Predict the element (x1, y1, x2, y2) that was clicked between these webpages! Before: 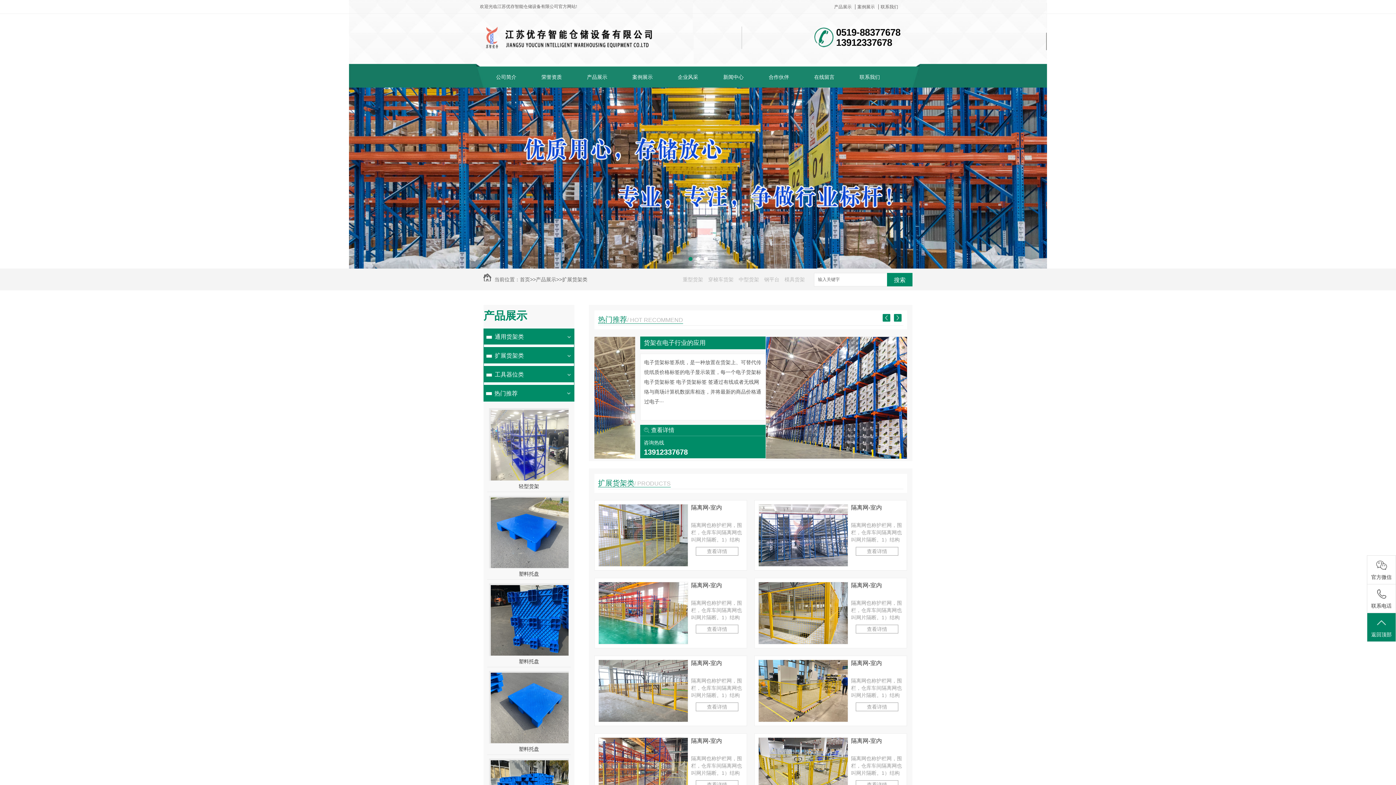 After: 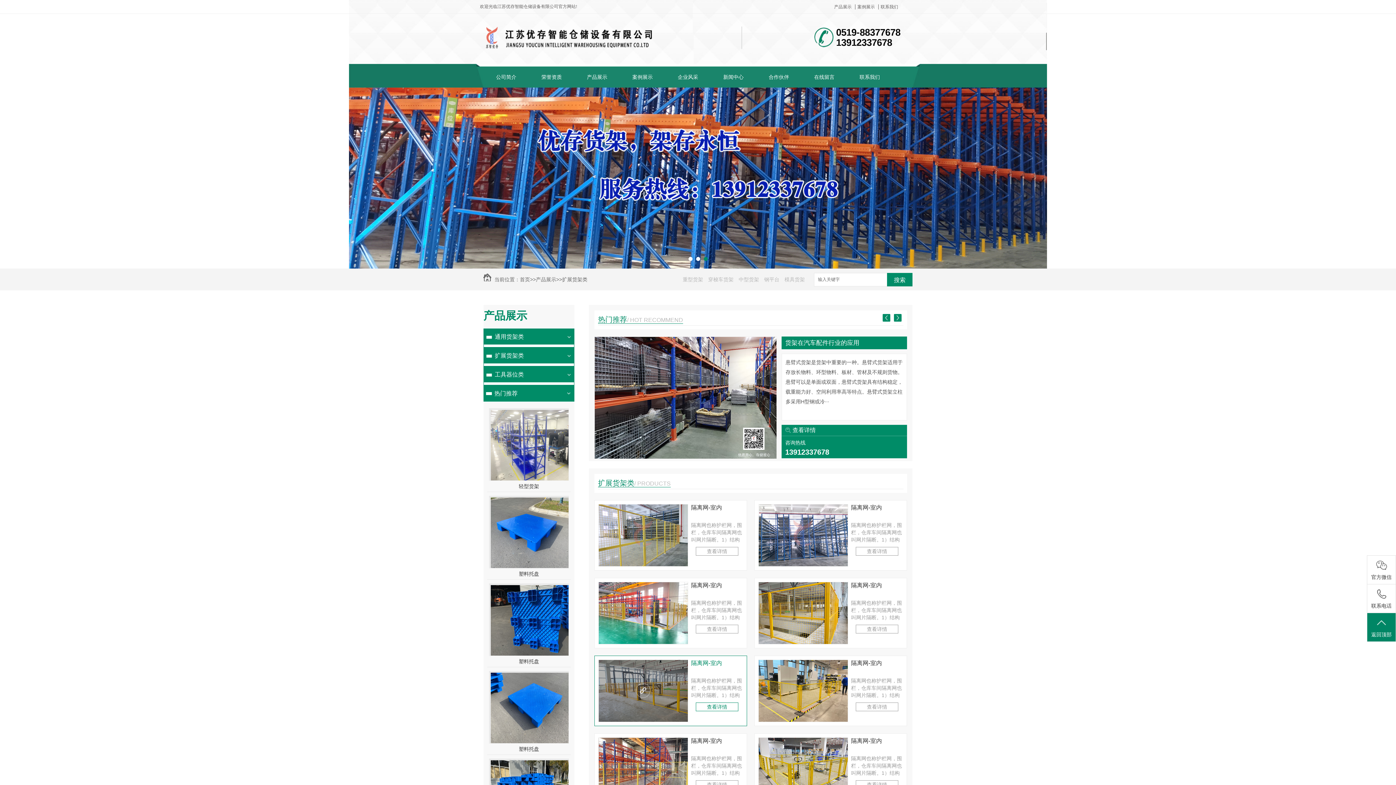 Action: bbox: (696, 702, 738, 711) label: 查看详情